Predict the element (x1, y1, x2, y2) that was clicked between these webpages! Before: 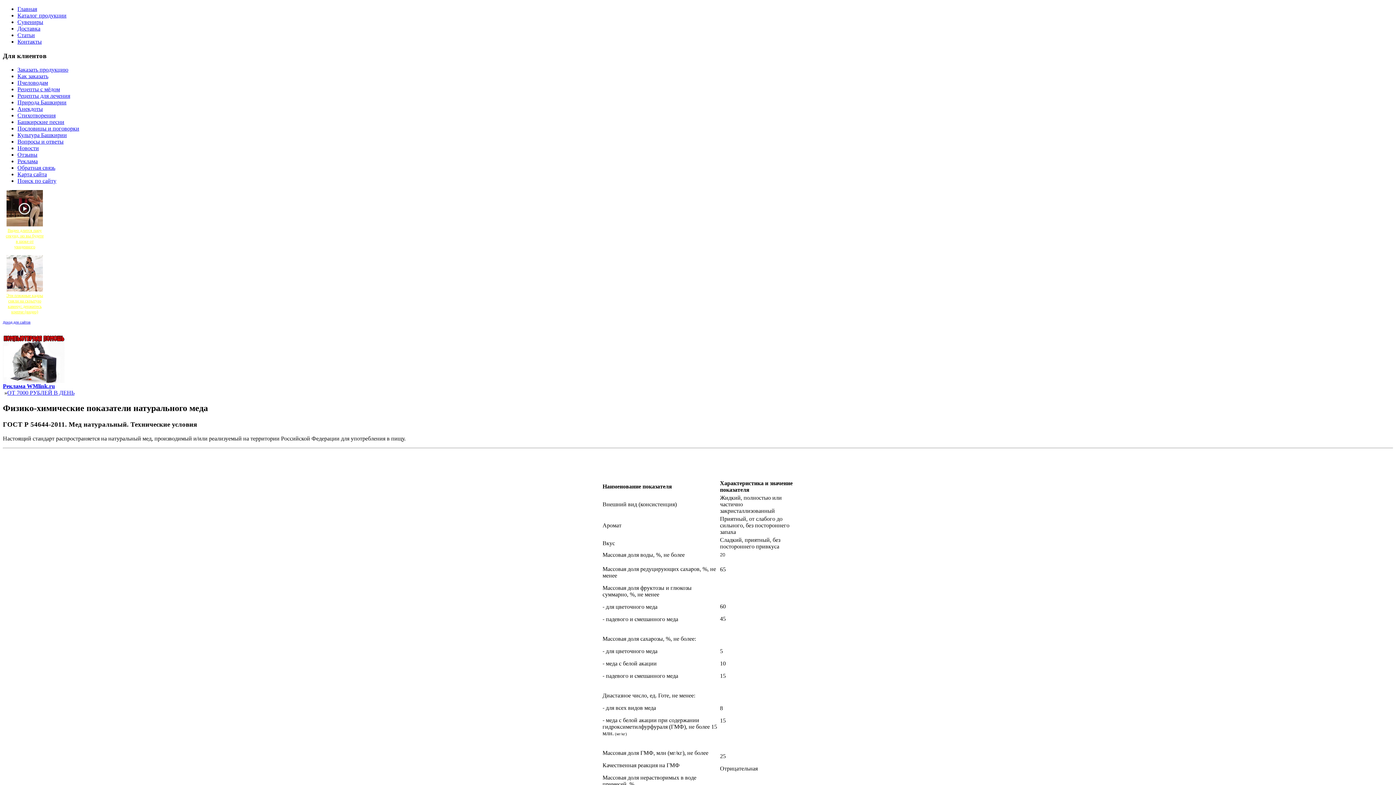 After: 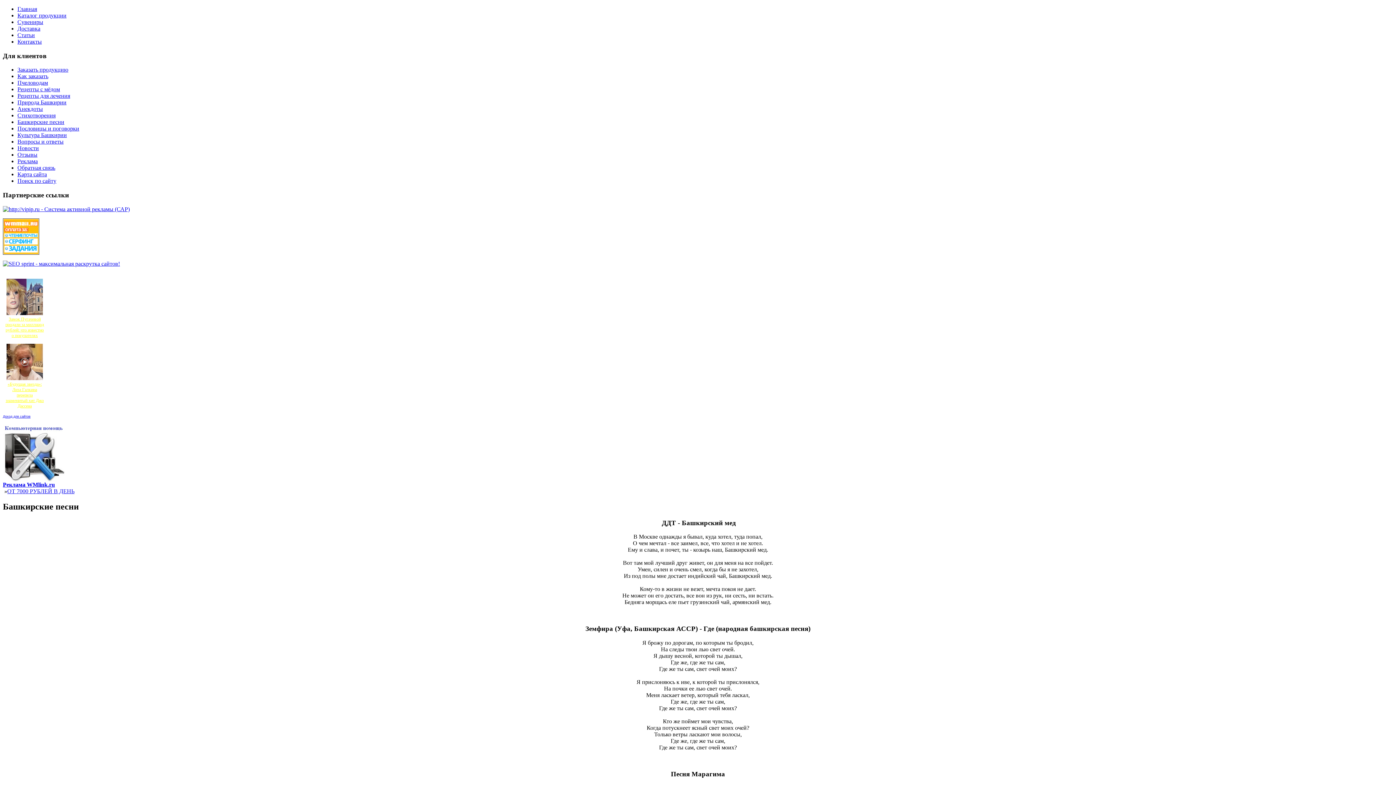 Action: bbox: (17, 119, 64, 125) label: Башкирские песни